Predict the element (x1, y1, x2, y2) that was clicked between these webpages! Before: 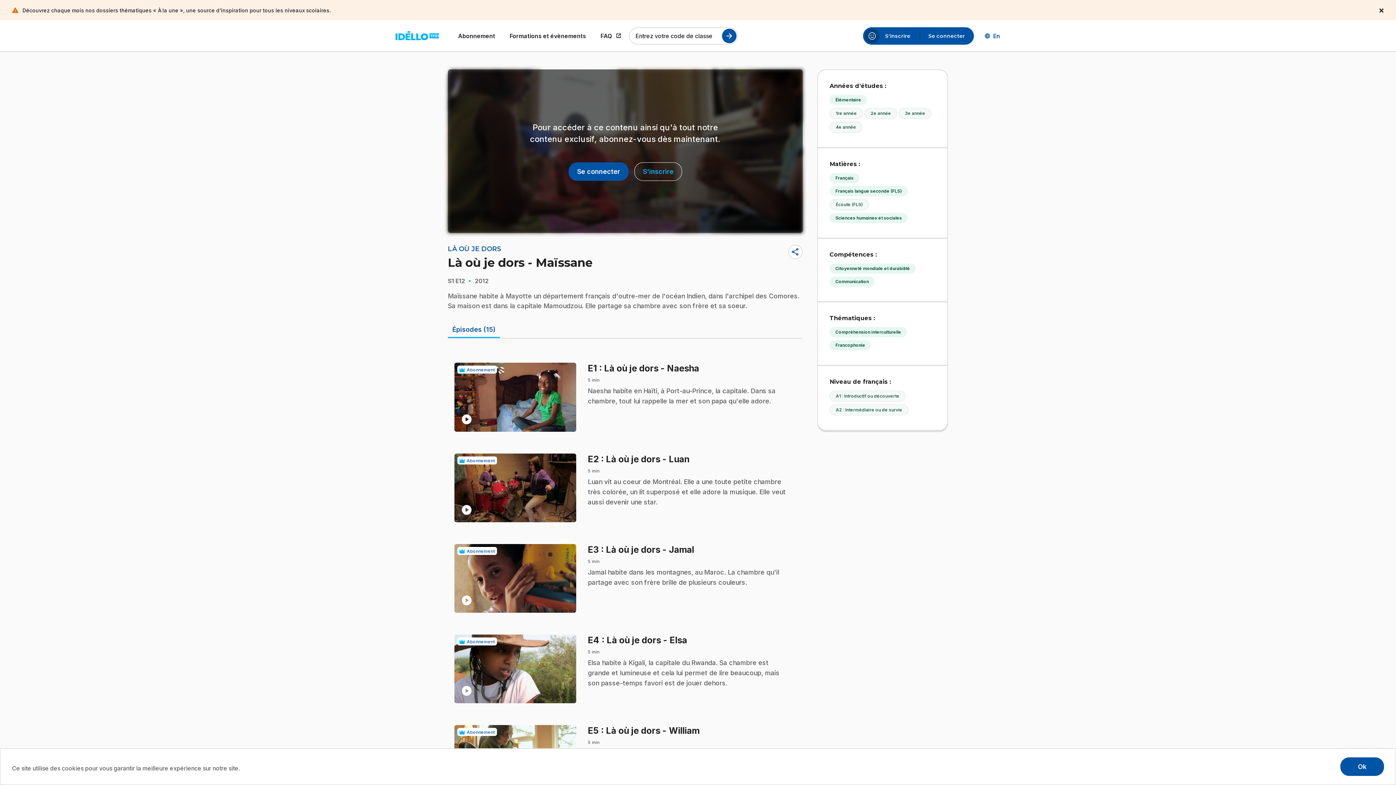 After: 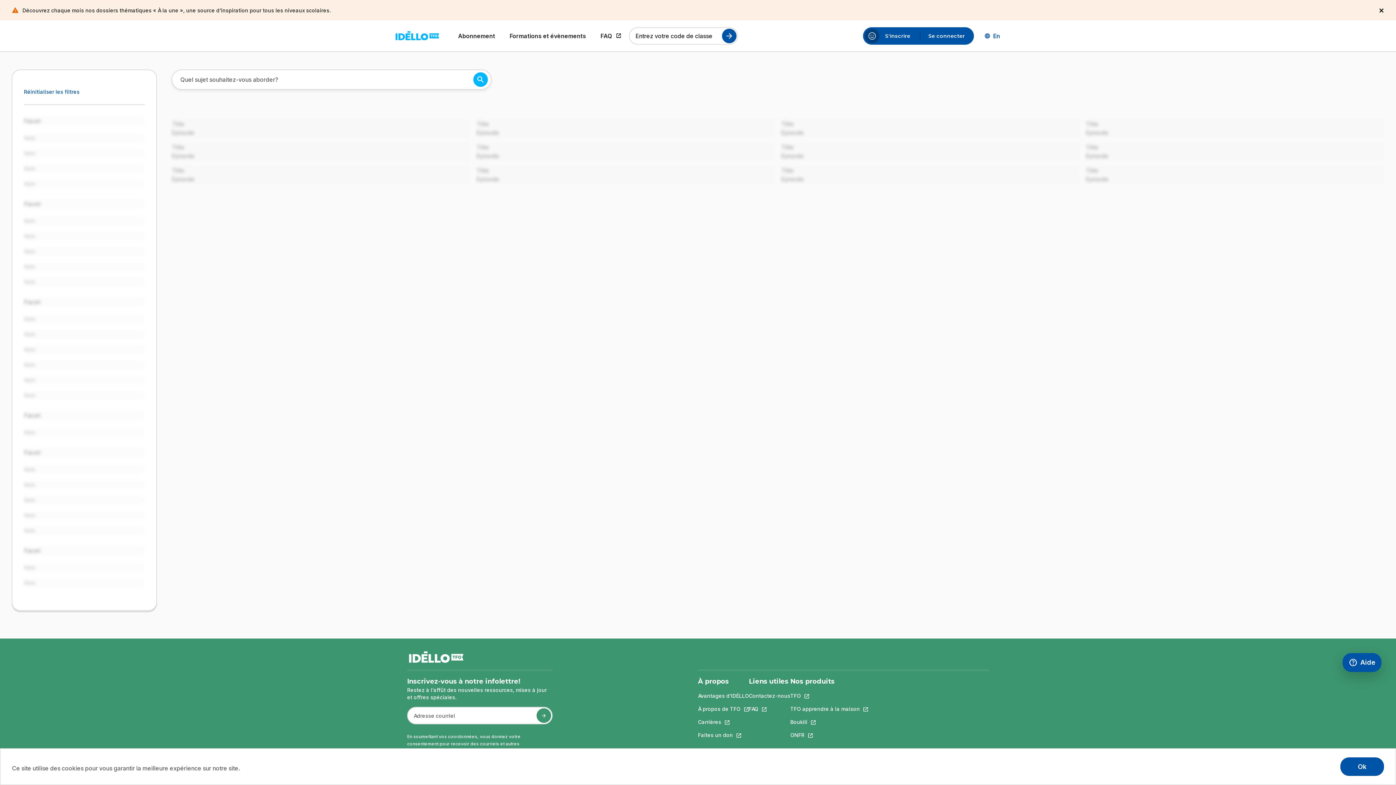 Action: bbox: (829, 404, 908, 415) label: A2 : Intermédiaire ou de survie